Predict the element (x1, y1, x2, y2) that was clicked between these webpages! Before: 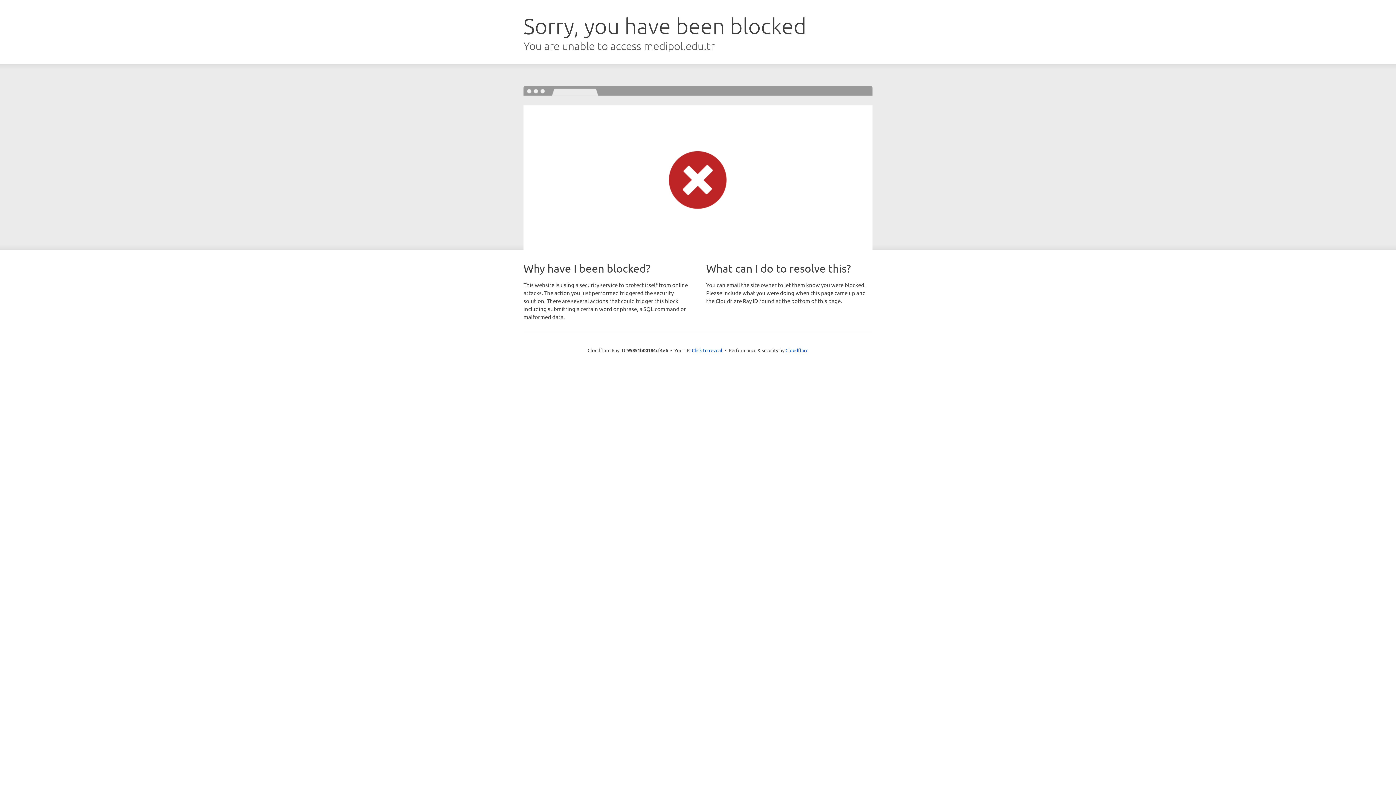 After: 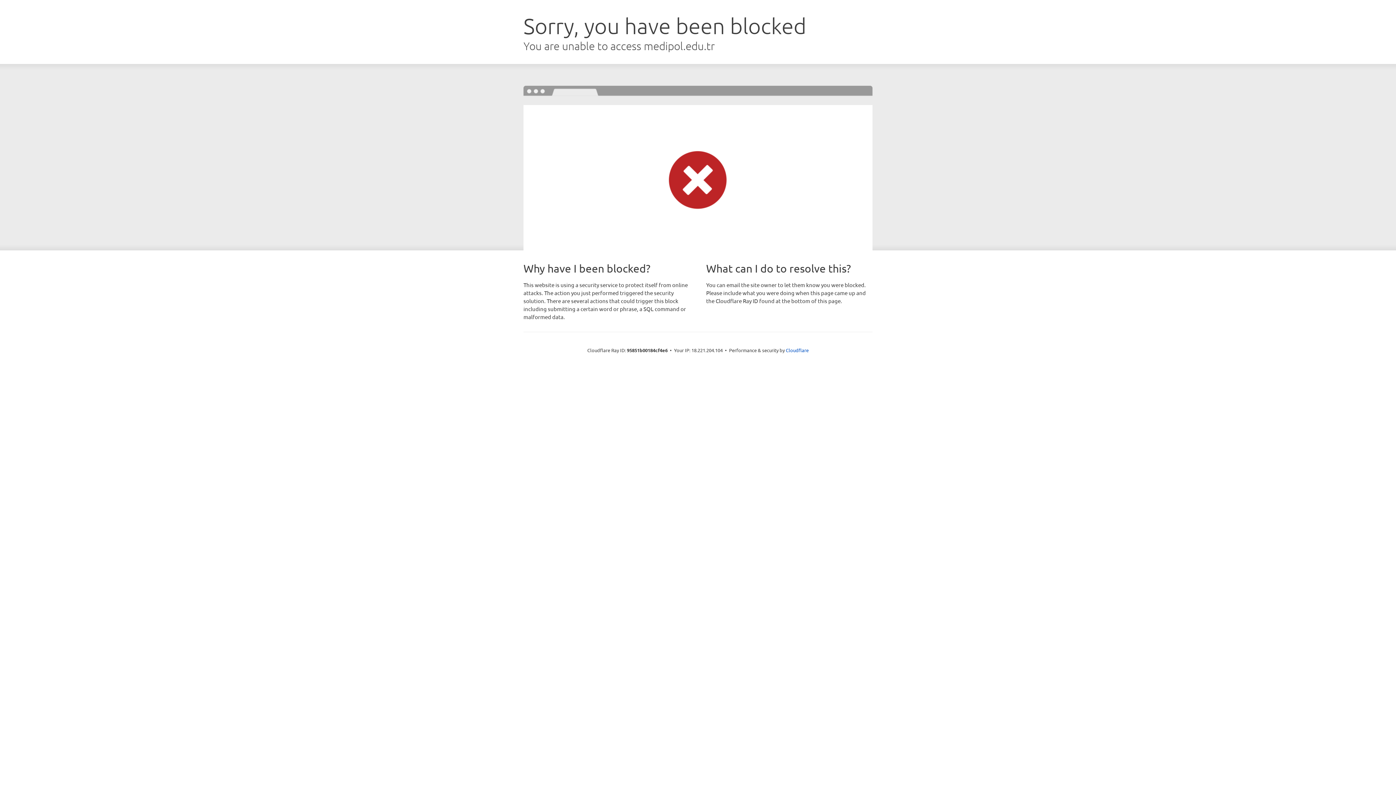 Action: bbox: (692, 346, 722, 353) label: Click to reveal